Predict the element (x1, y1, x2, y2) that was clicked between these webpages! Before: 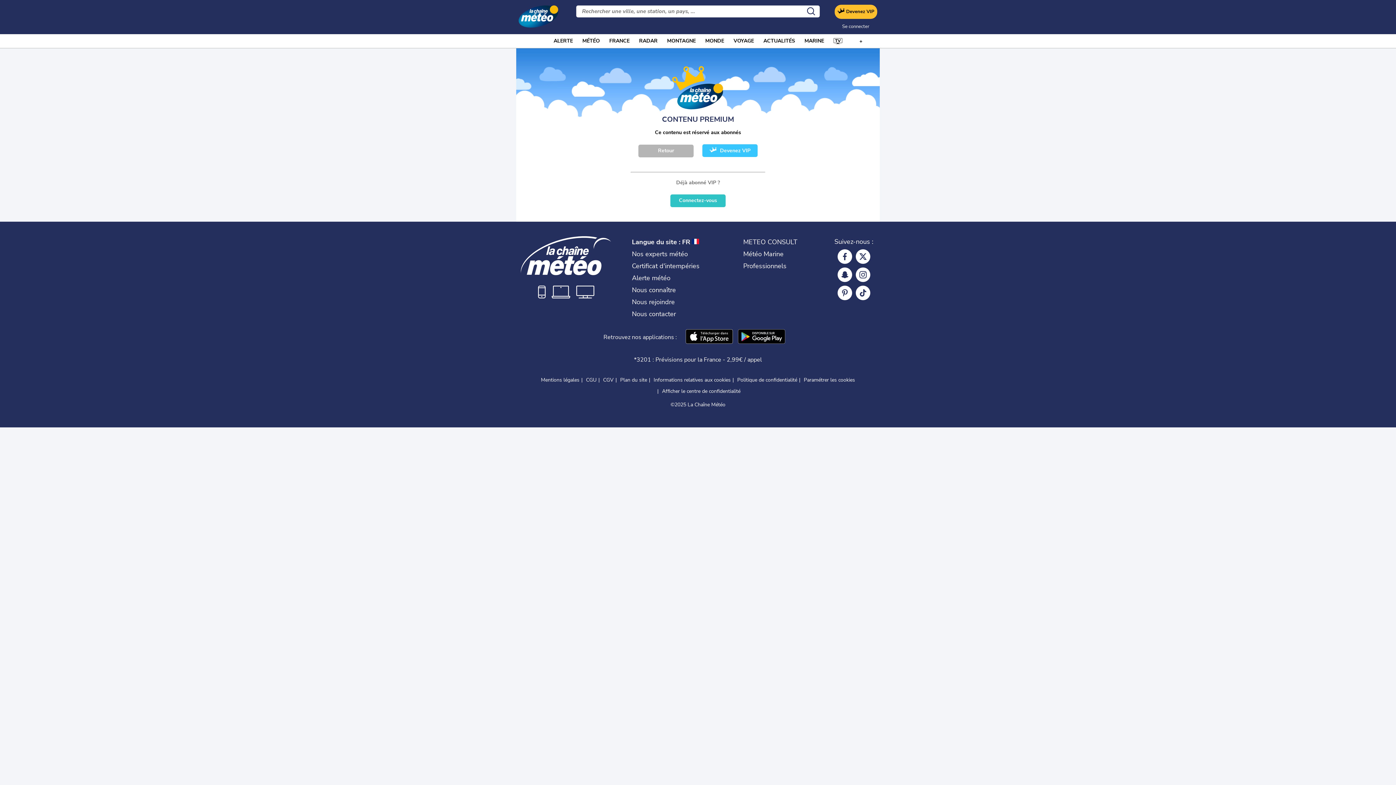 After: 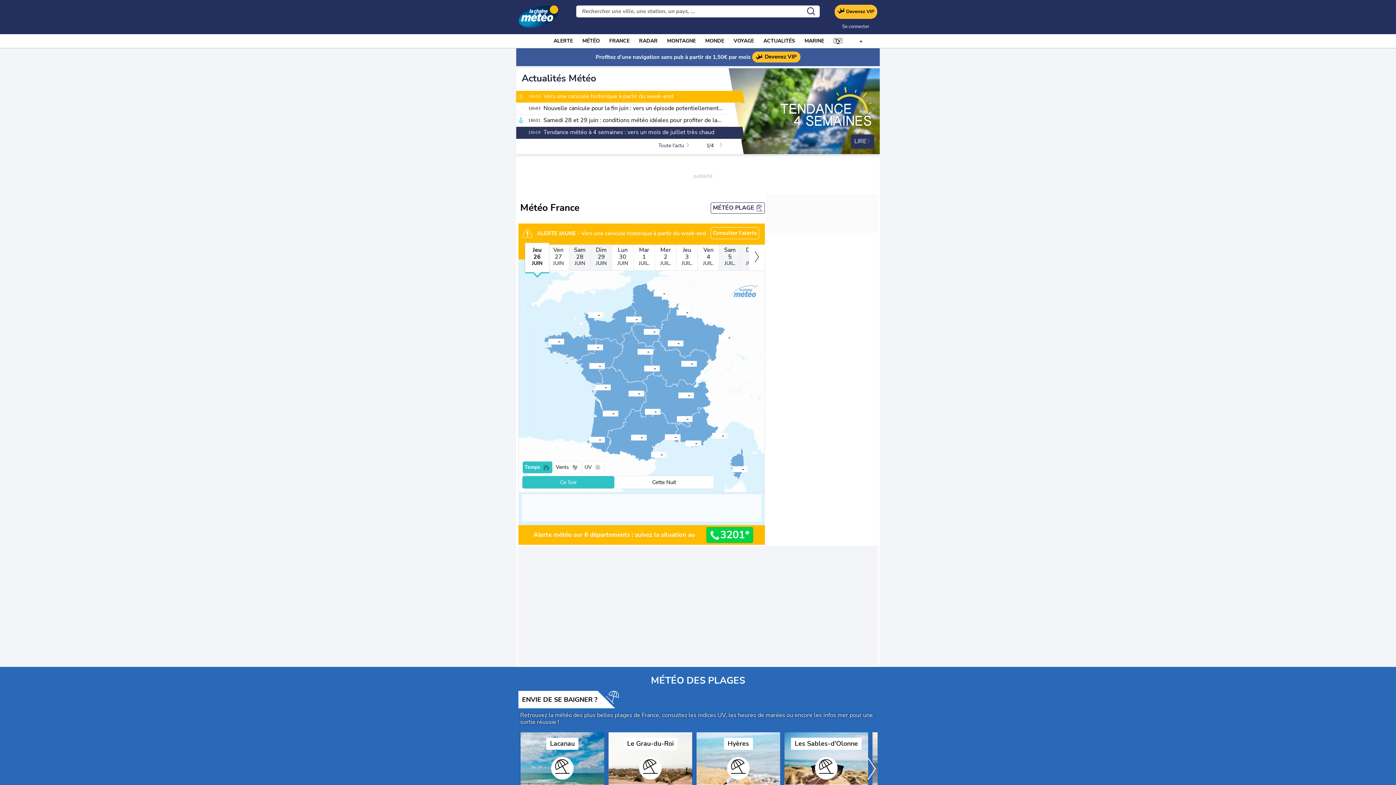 Action: bbox: (518, 0, 558, 31)